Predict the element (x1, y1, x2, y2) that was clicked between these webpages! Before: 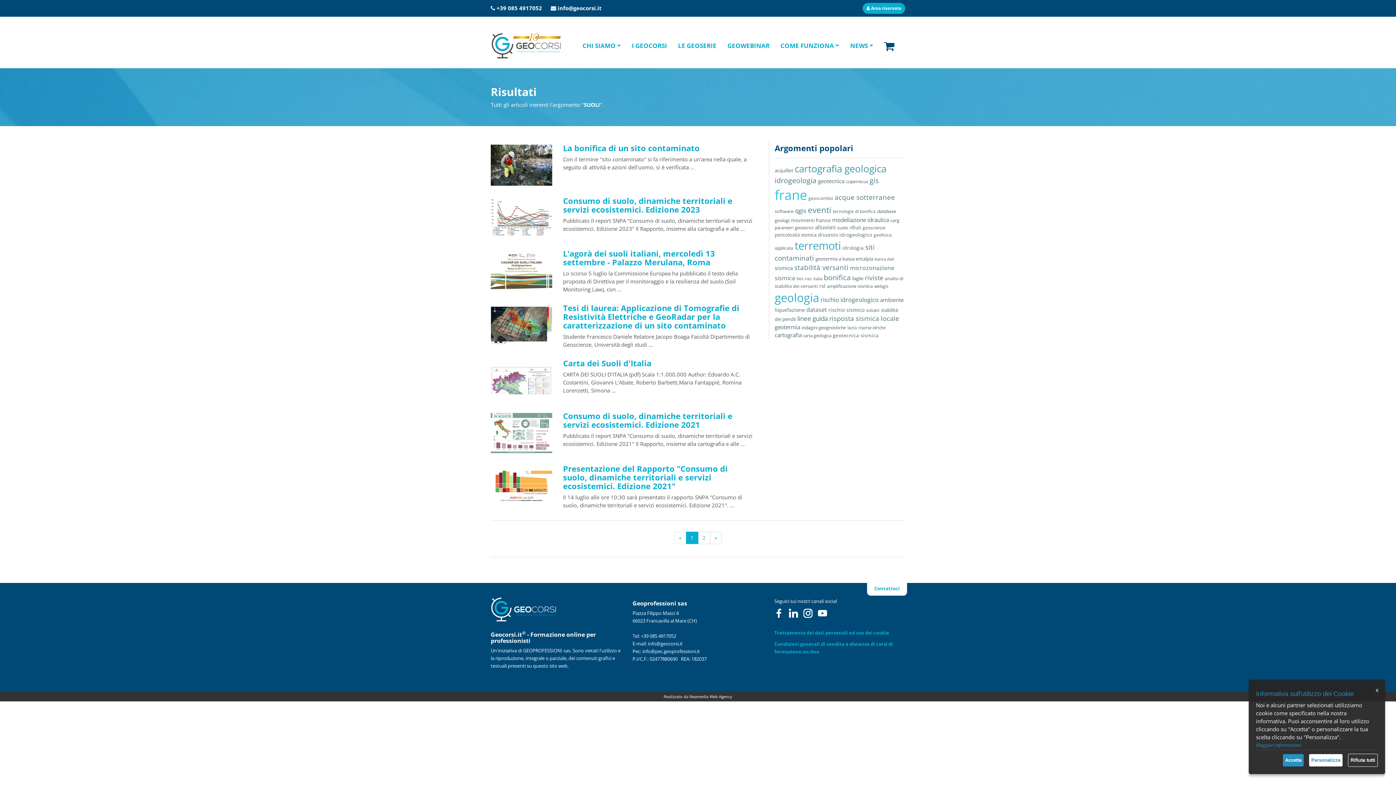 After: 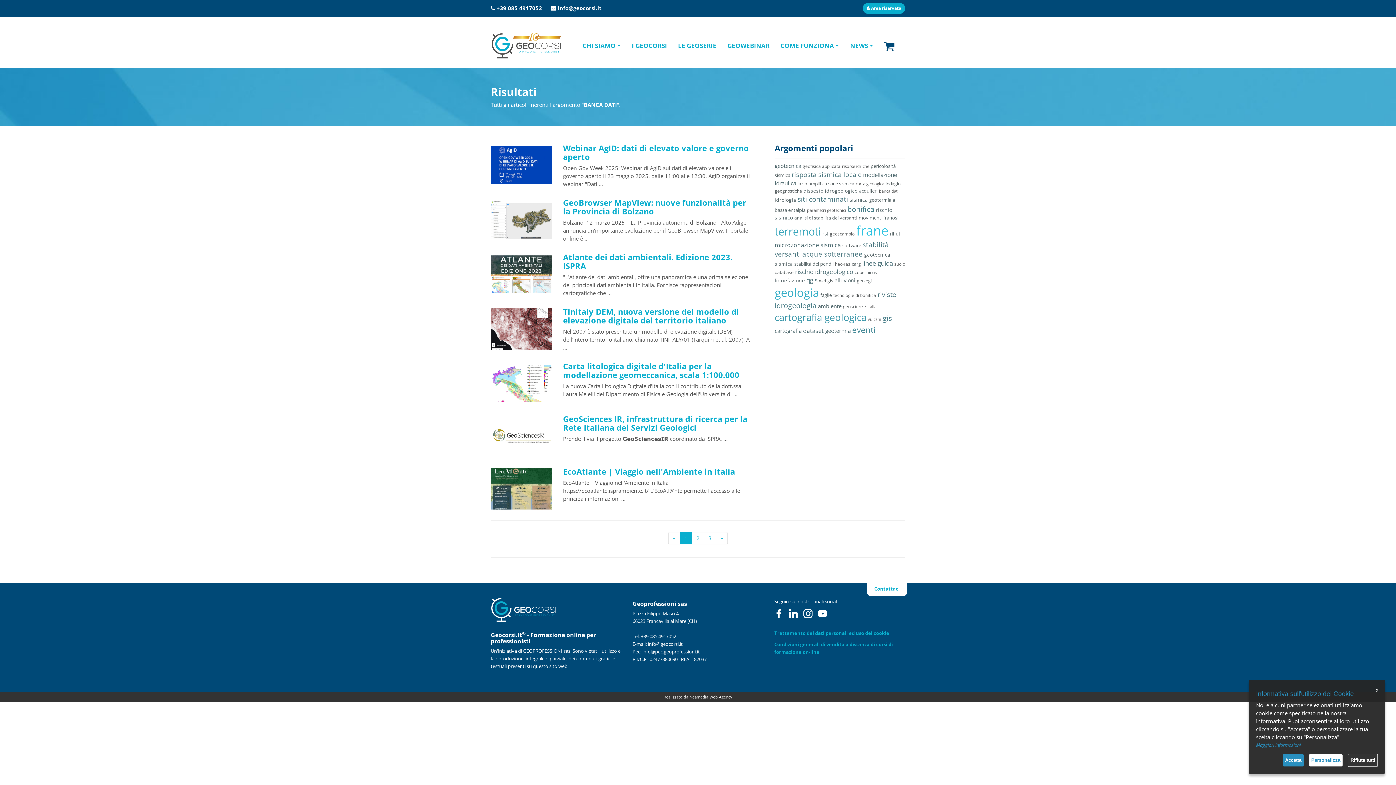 Action: bbox: (874, 256, 894, 261) label: banca dati